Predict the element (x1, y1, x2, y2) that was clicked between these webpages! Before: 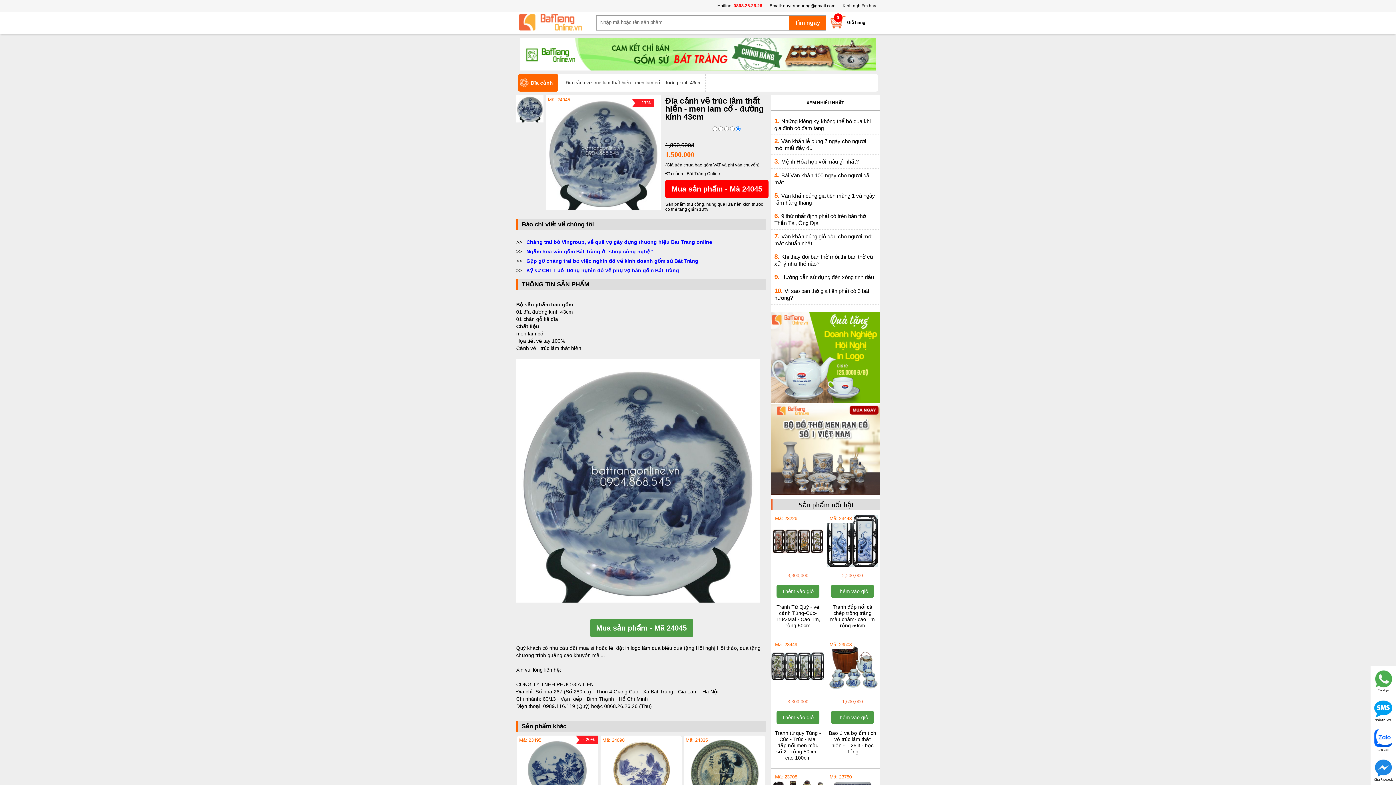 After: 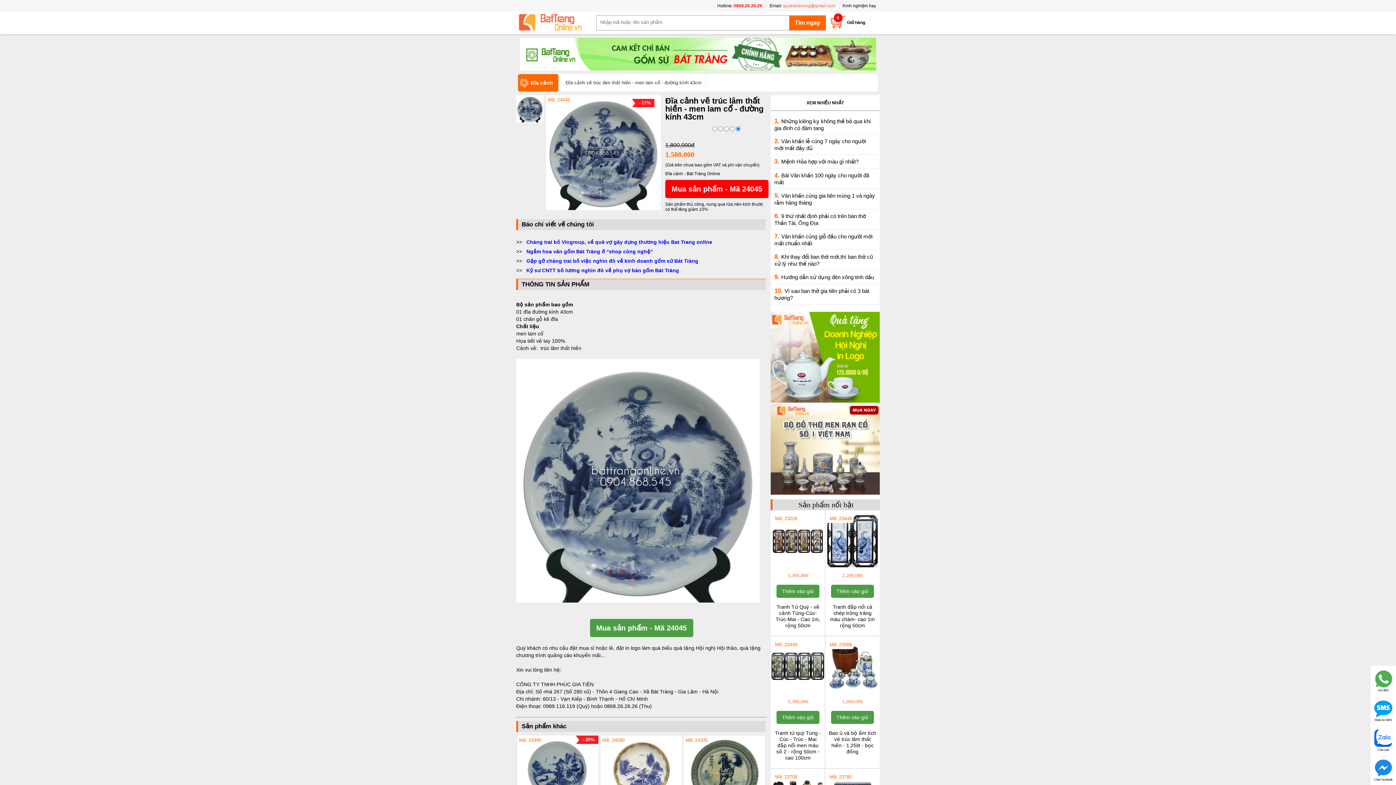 Action: label: quytranduong@gmail.com bbox: (783, 3, 835, 8)